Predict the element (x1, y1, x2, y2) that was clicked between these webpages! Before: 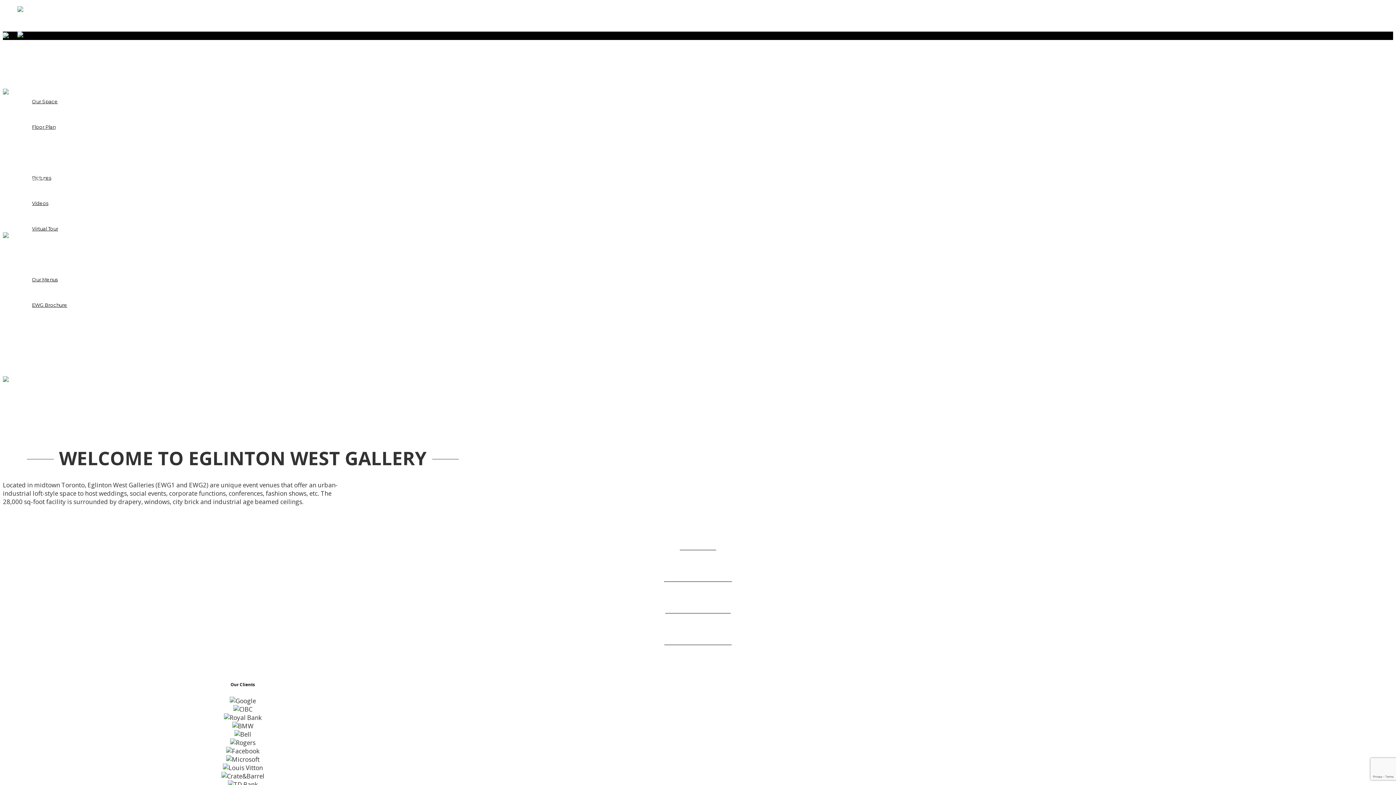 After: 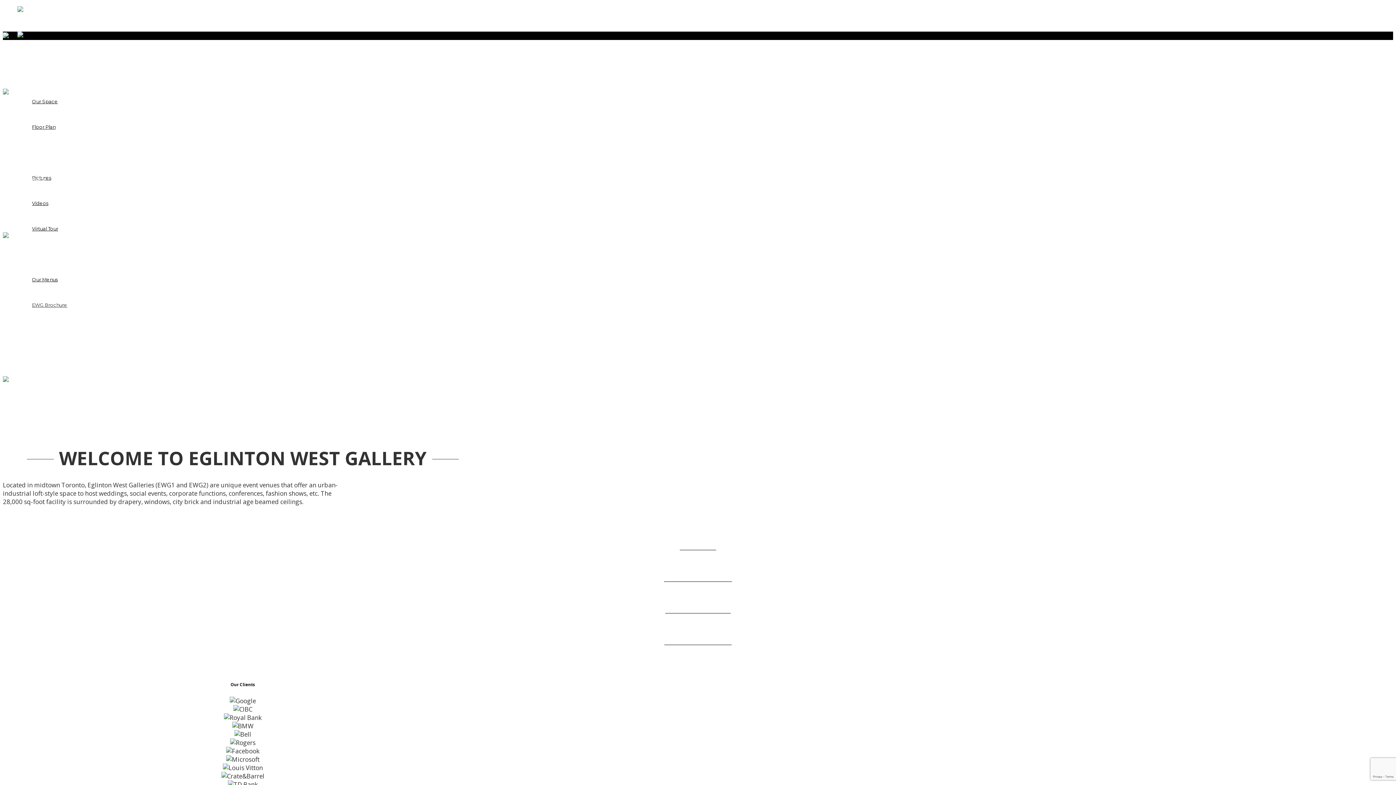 Action: label: EWG Brochure bbox: (32, 302, 67, 308)